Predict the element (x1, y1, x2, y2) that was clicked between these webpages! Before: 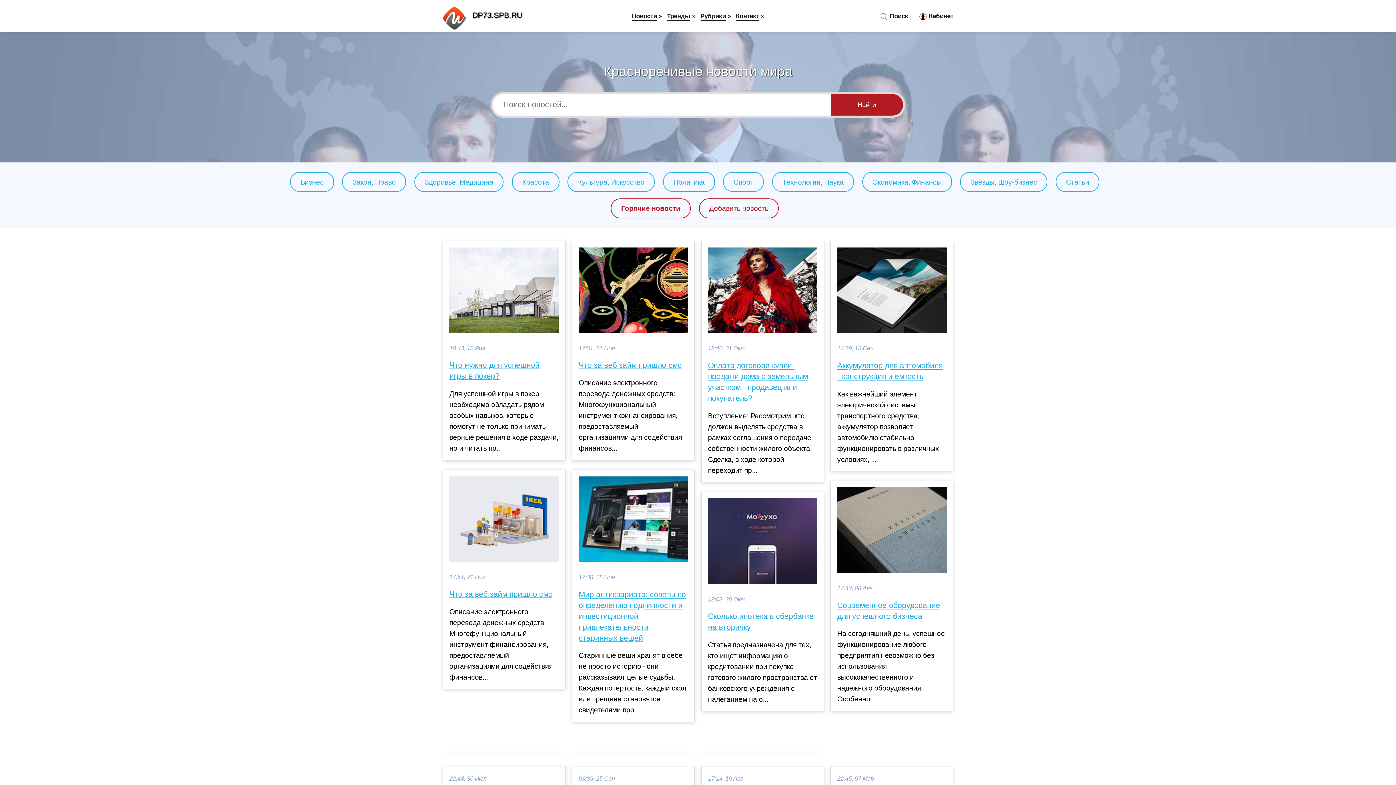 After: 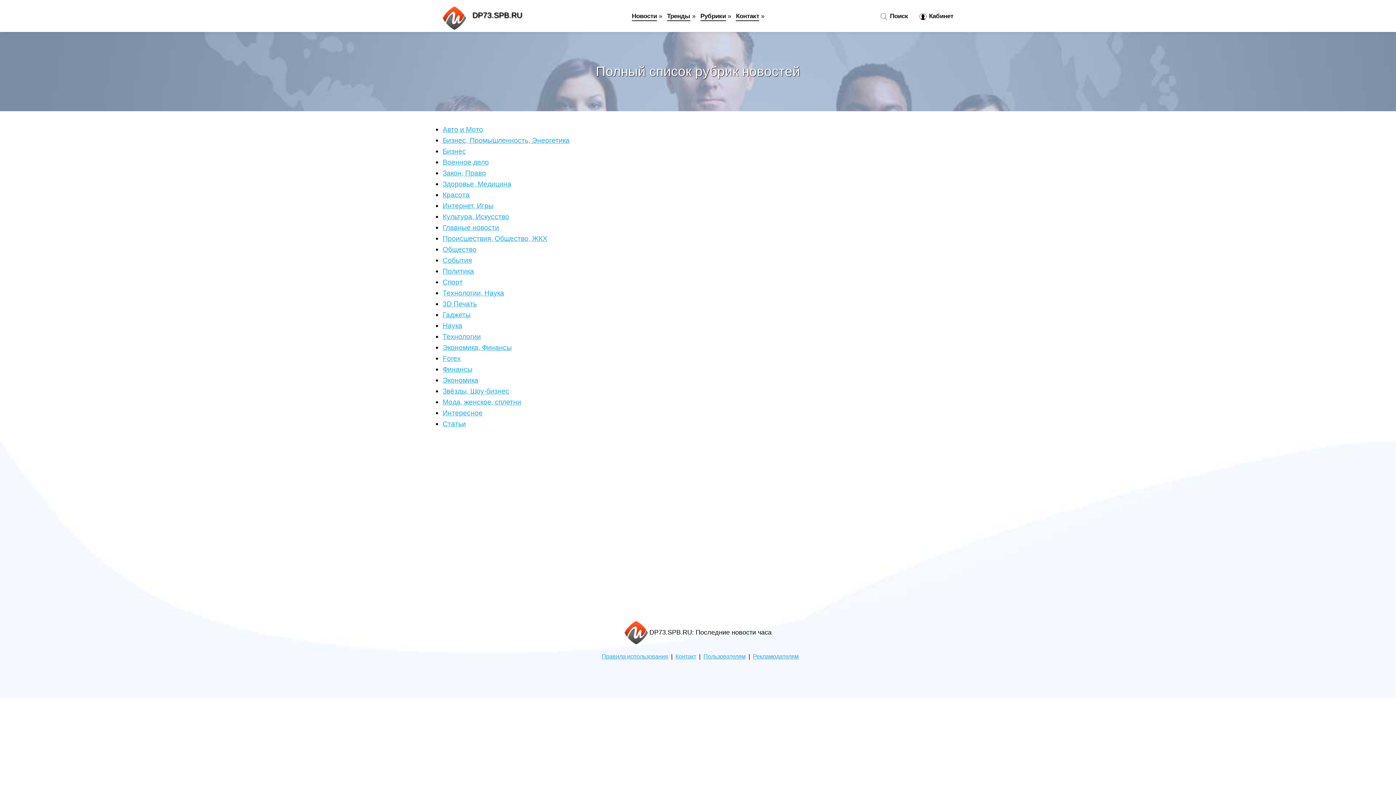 Action: bbox: (700, 12, 726, 21) label: Рубрики